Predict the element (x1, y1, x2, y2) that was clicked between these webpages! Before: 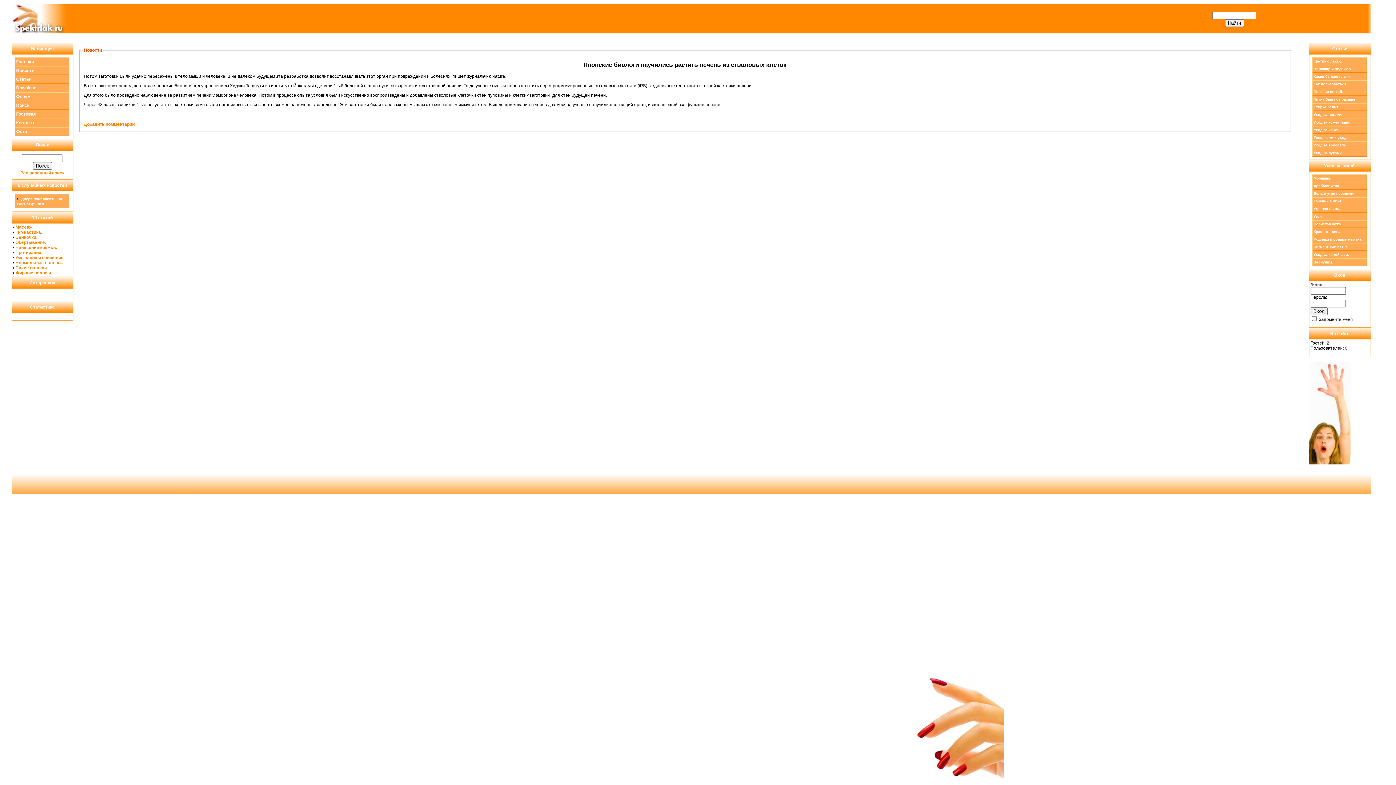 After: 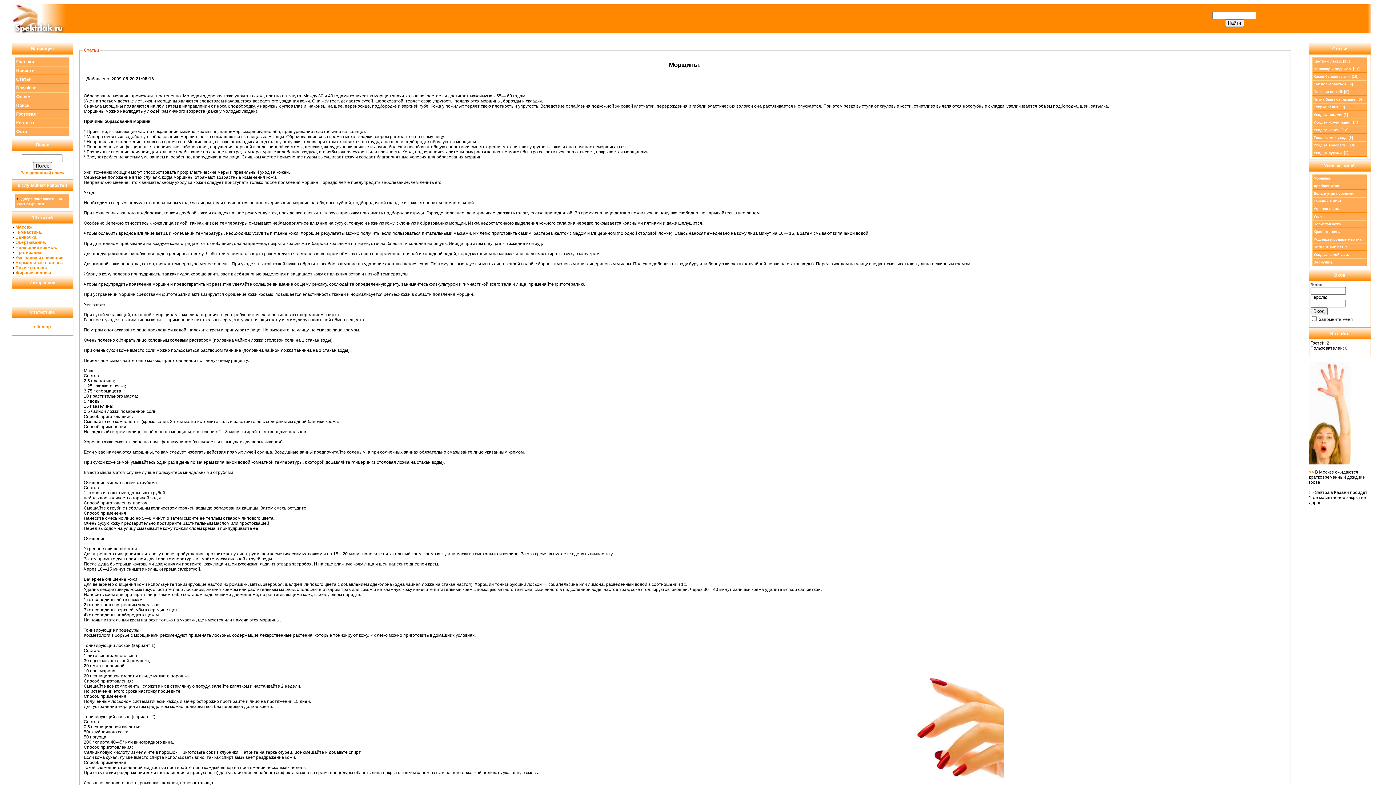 Action: label: Морщины. bbox: (1312, 174, 1367, 182)